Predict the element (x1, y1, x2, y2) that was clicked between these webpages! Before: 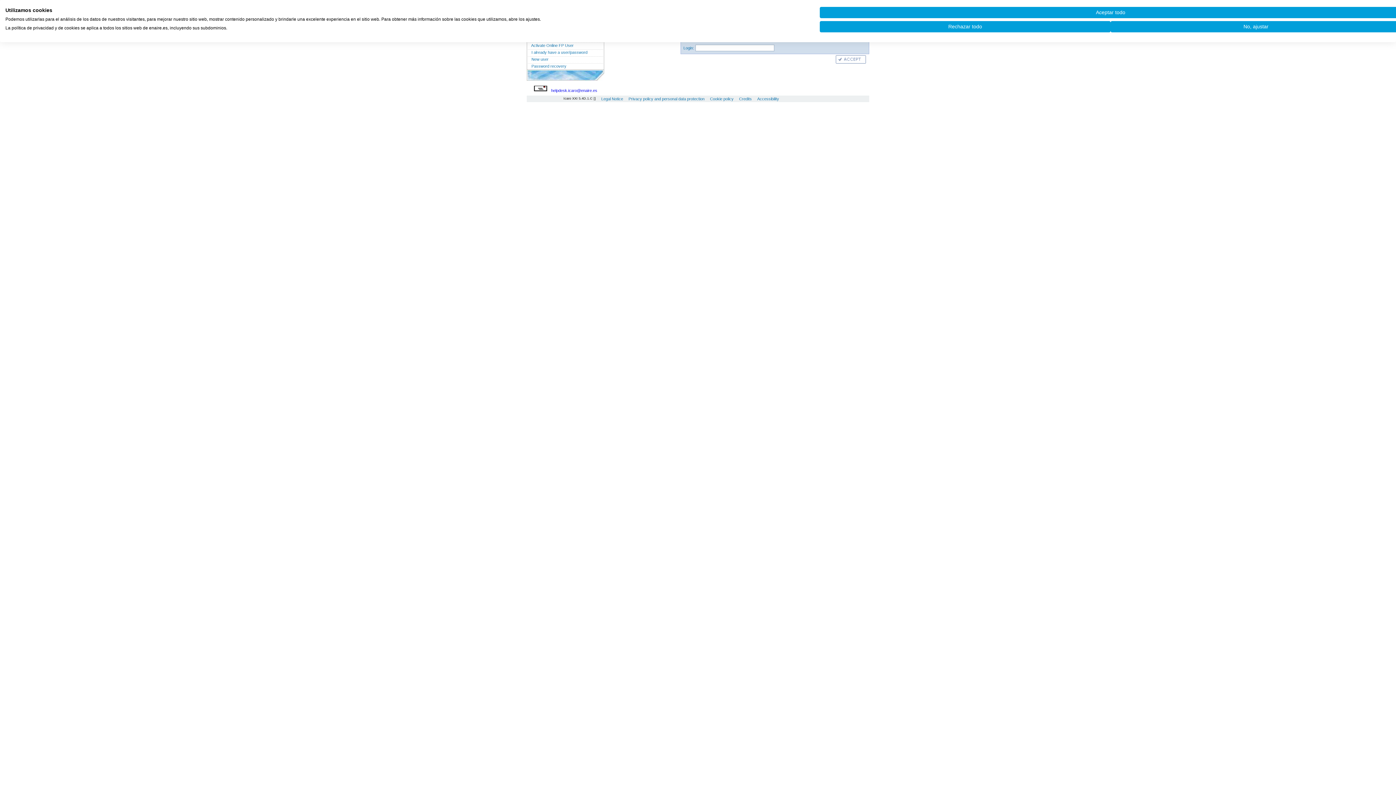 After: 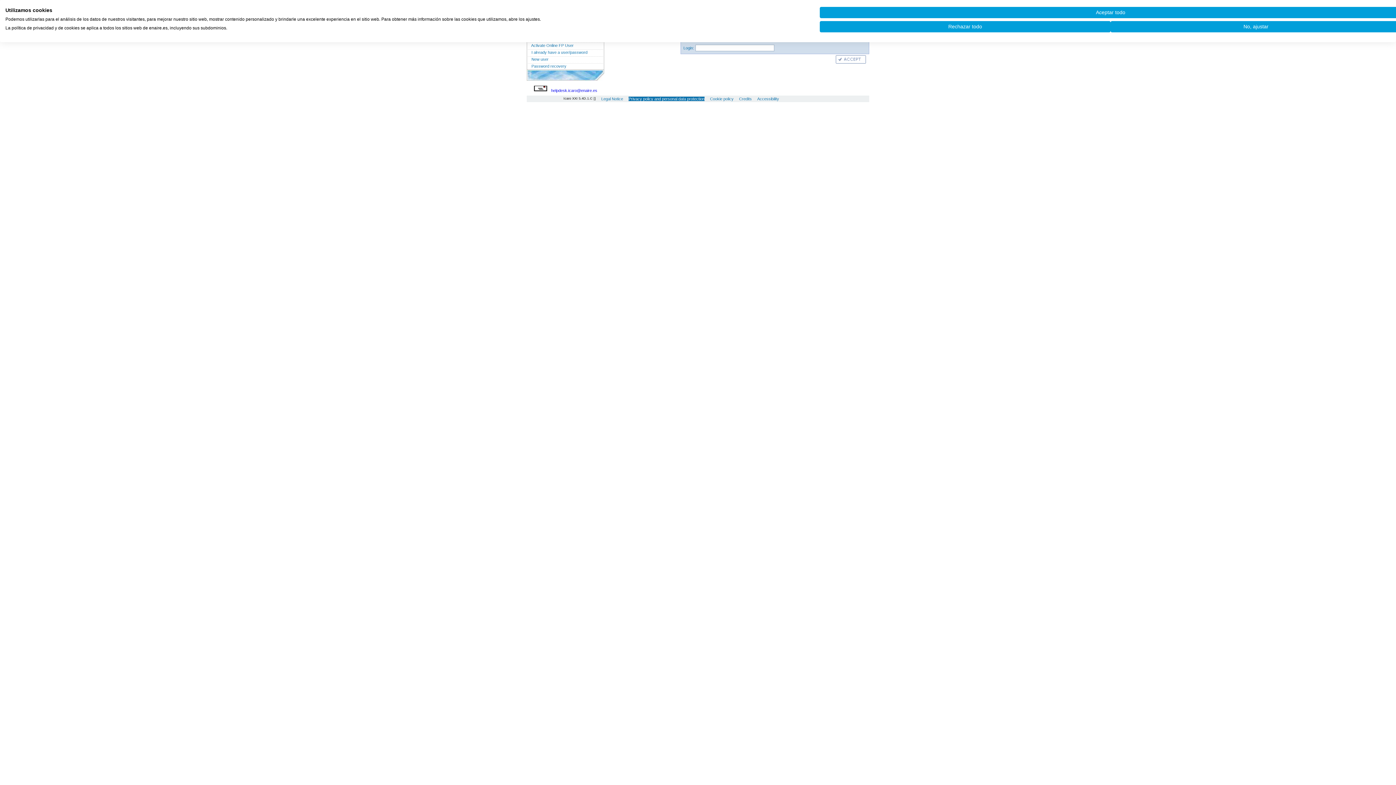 Action: bbox: (628, 96, 704, 101) label: Privacy policy and personal data protection